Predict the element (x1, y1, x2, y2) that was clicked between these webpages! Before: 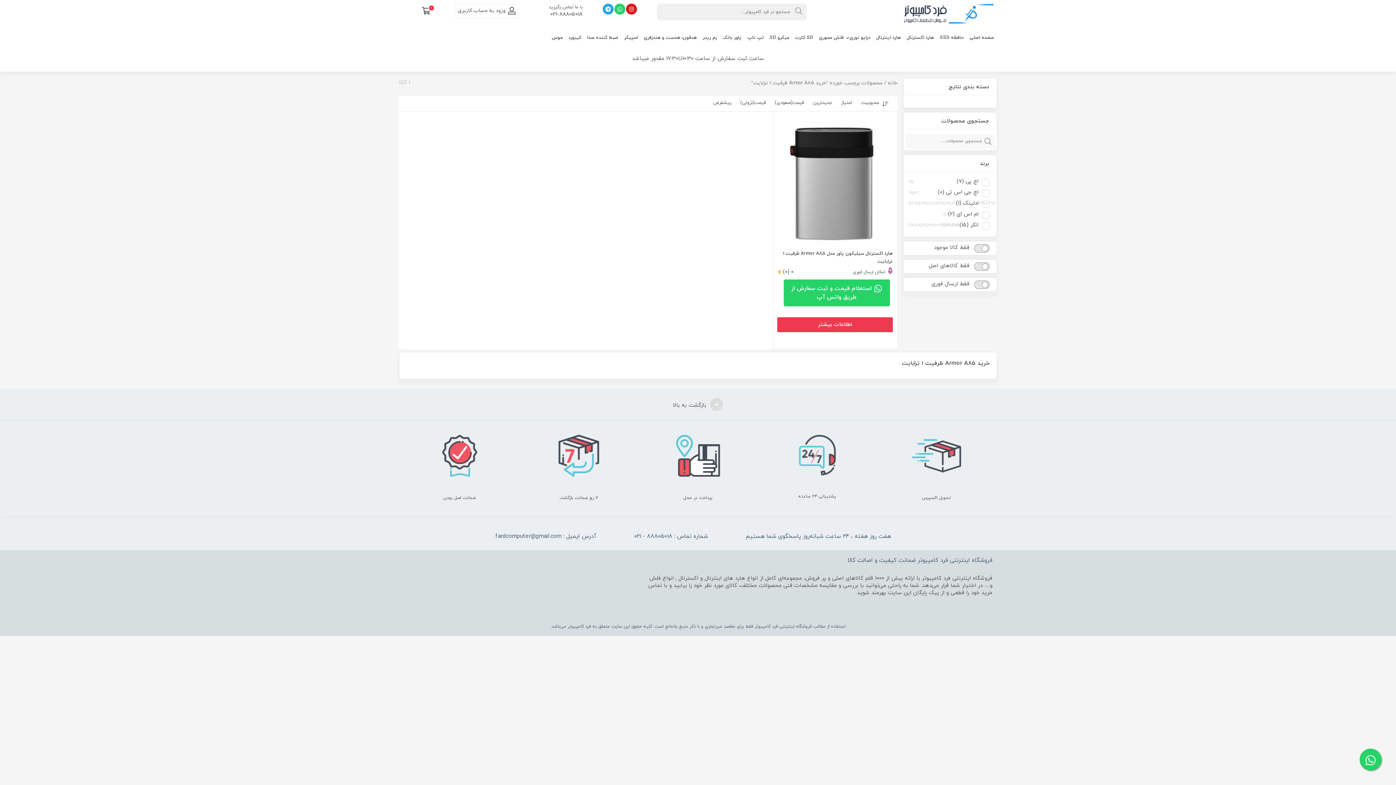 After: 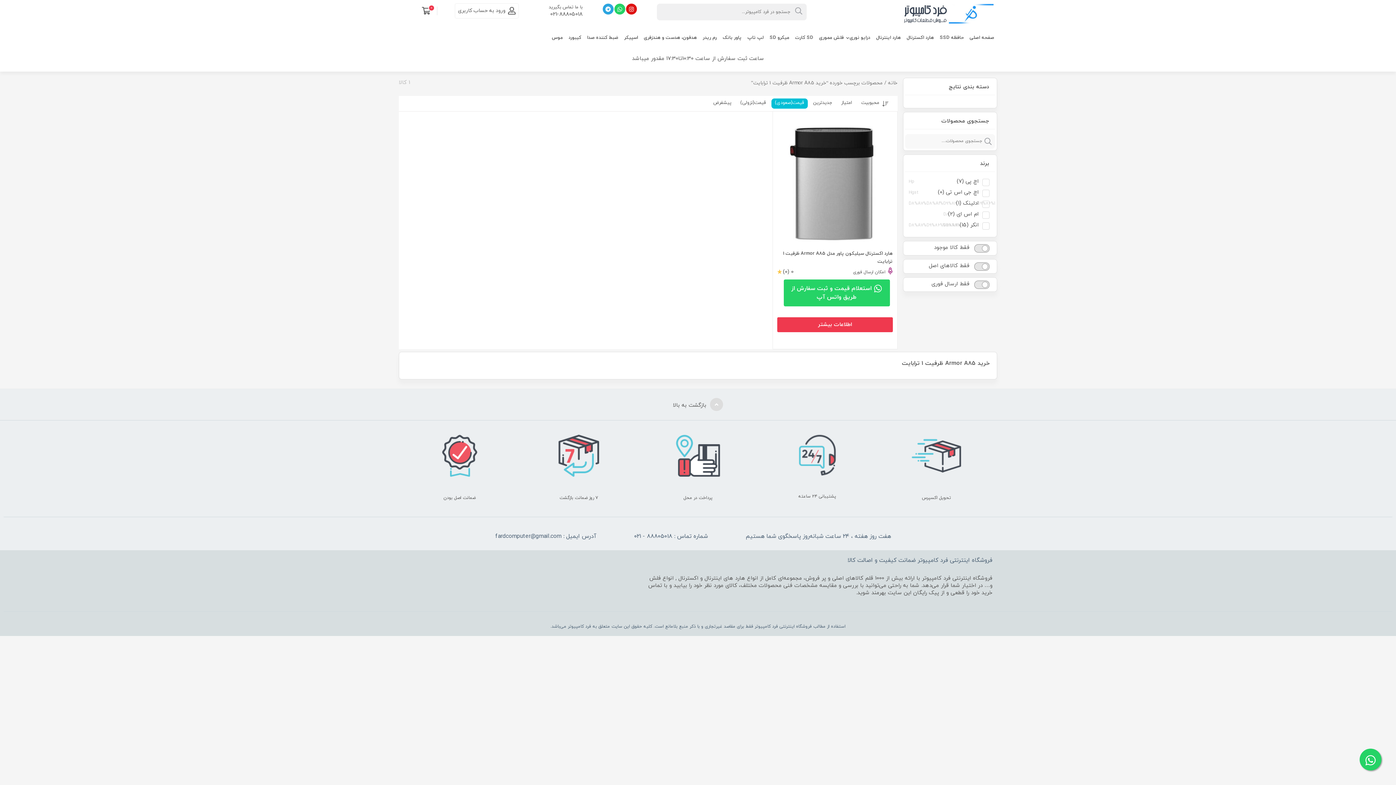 Action: label: قیمت(صعودی) bbox: (771, 98, 807, 108)